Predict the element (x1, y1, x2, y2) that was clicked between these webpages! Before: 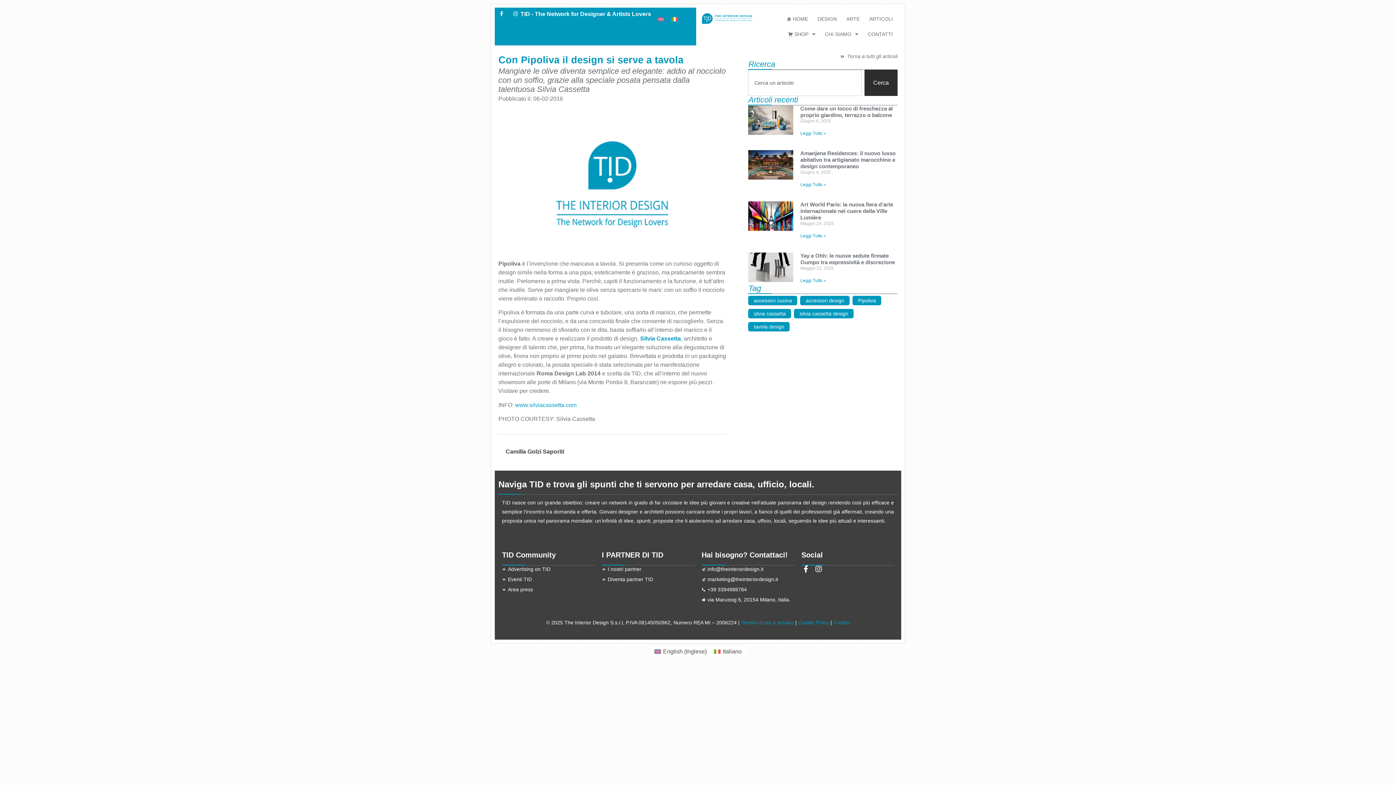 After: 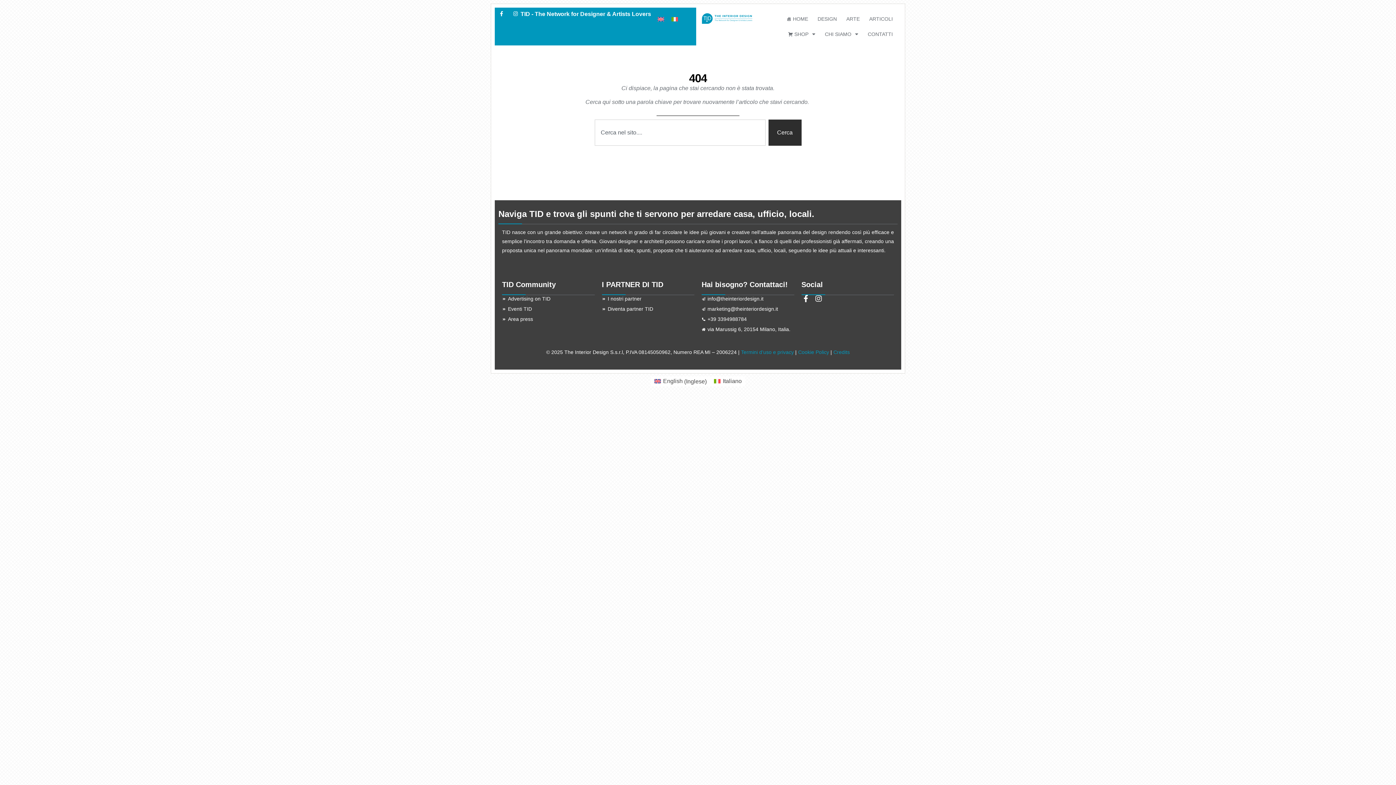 Action: bbox: (741, 619, 794, 625) label: Termini d’uso e privacy